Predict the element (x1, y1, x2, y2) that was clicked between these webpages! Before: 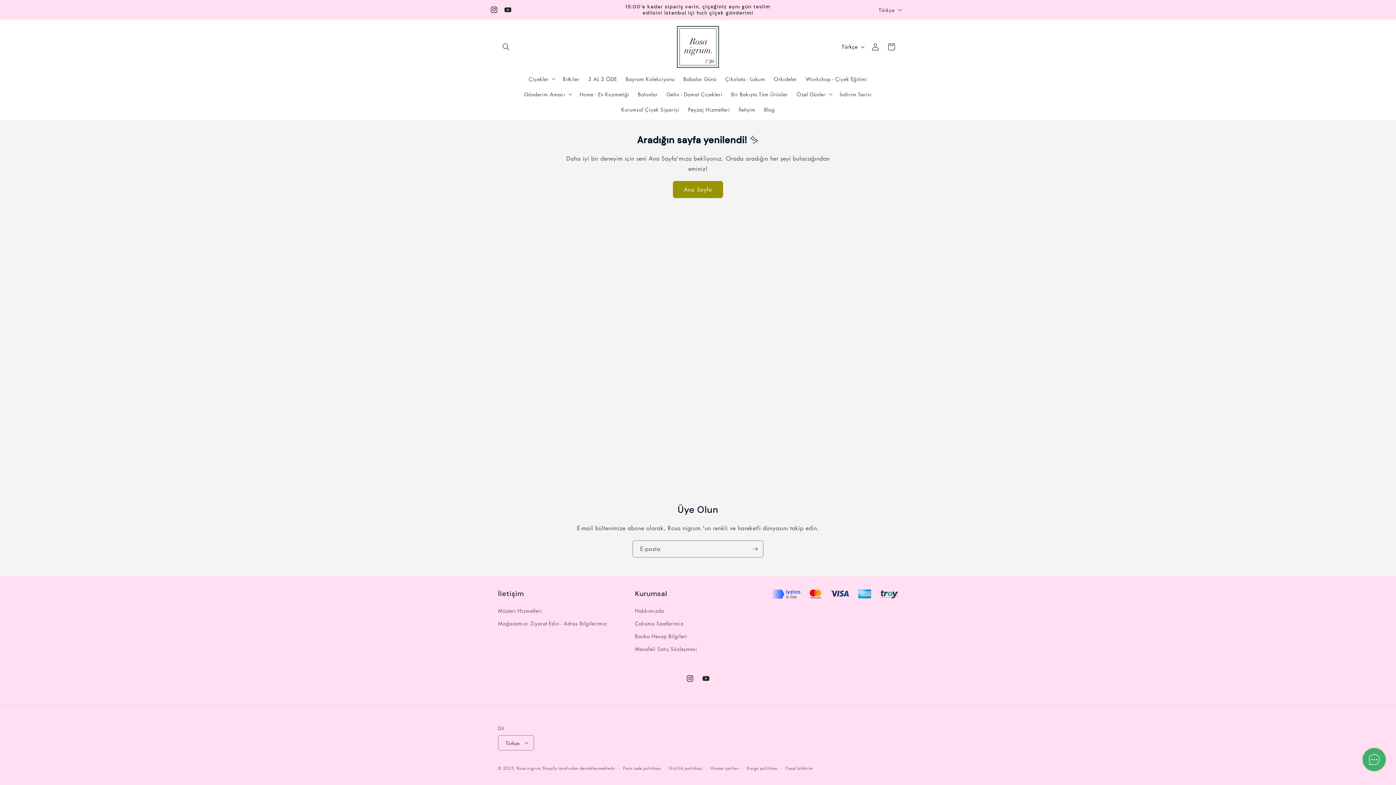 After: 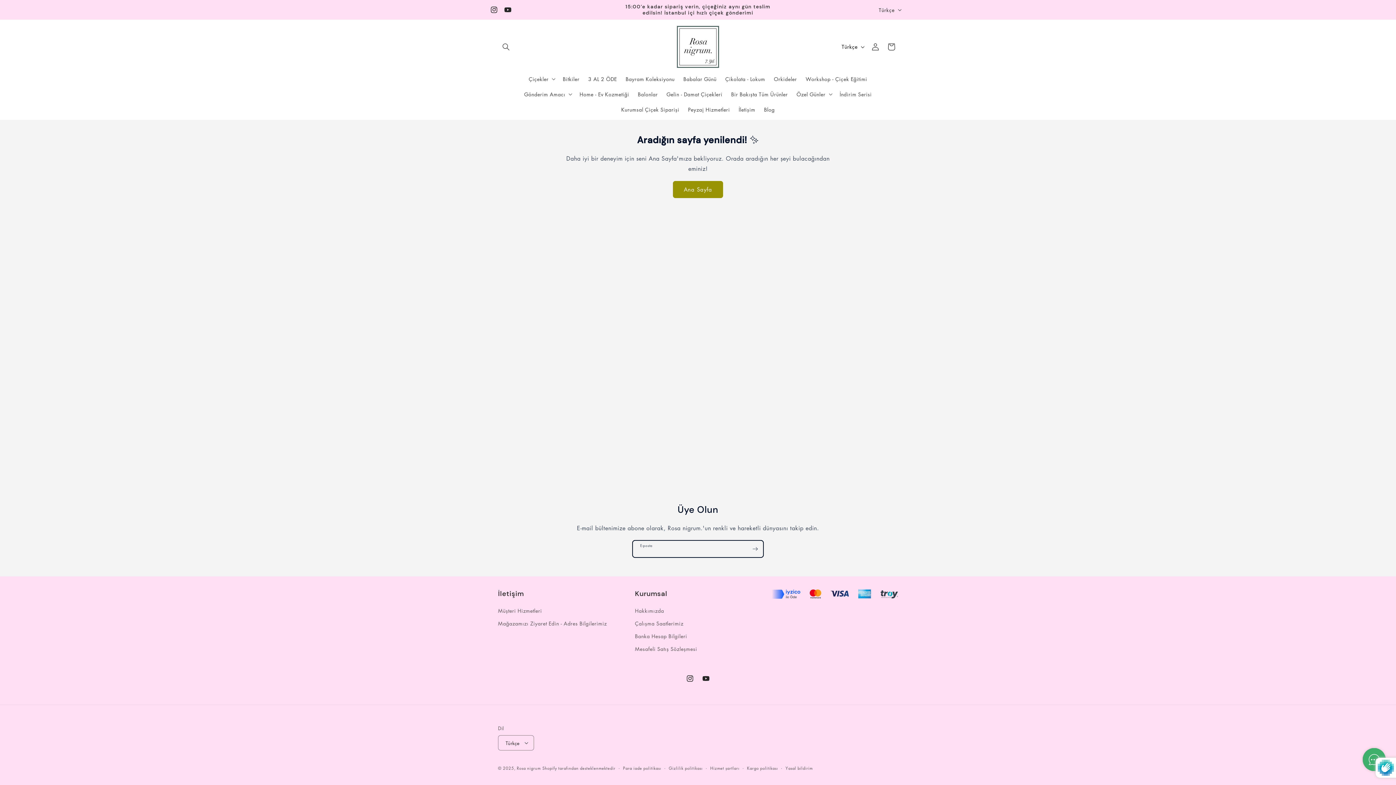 Action: bbox: (747, 540, 763, 557) label: Abone ol